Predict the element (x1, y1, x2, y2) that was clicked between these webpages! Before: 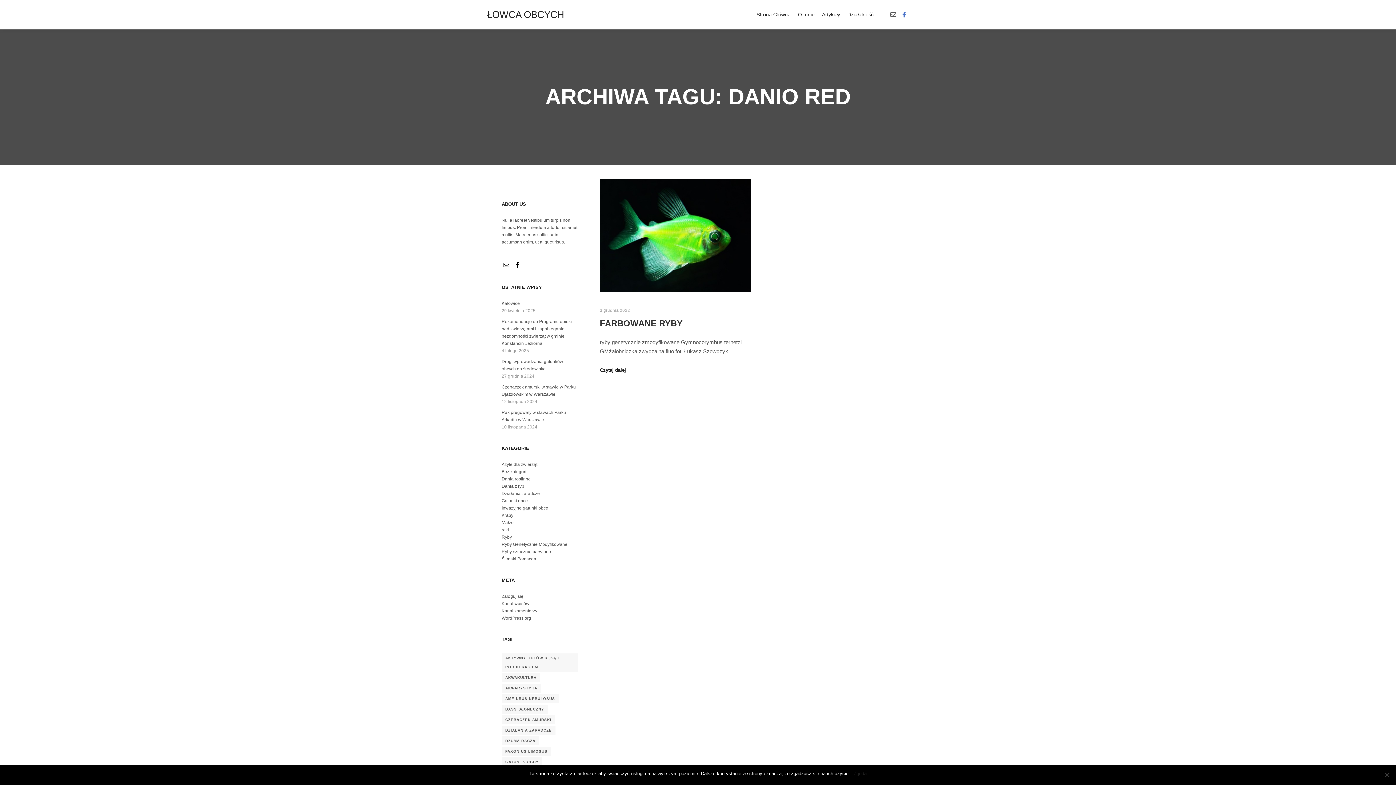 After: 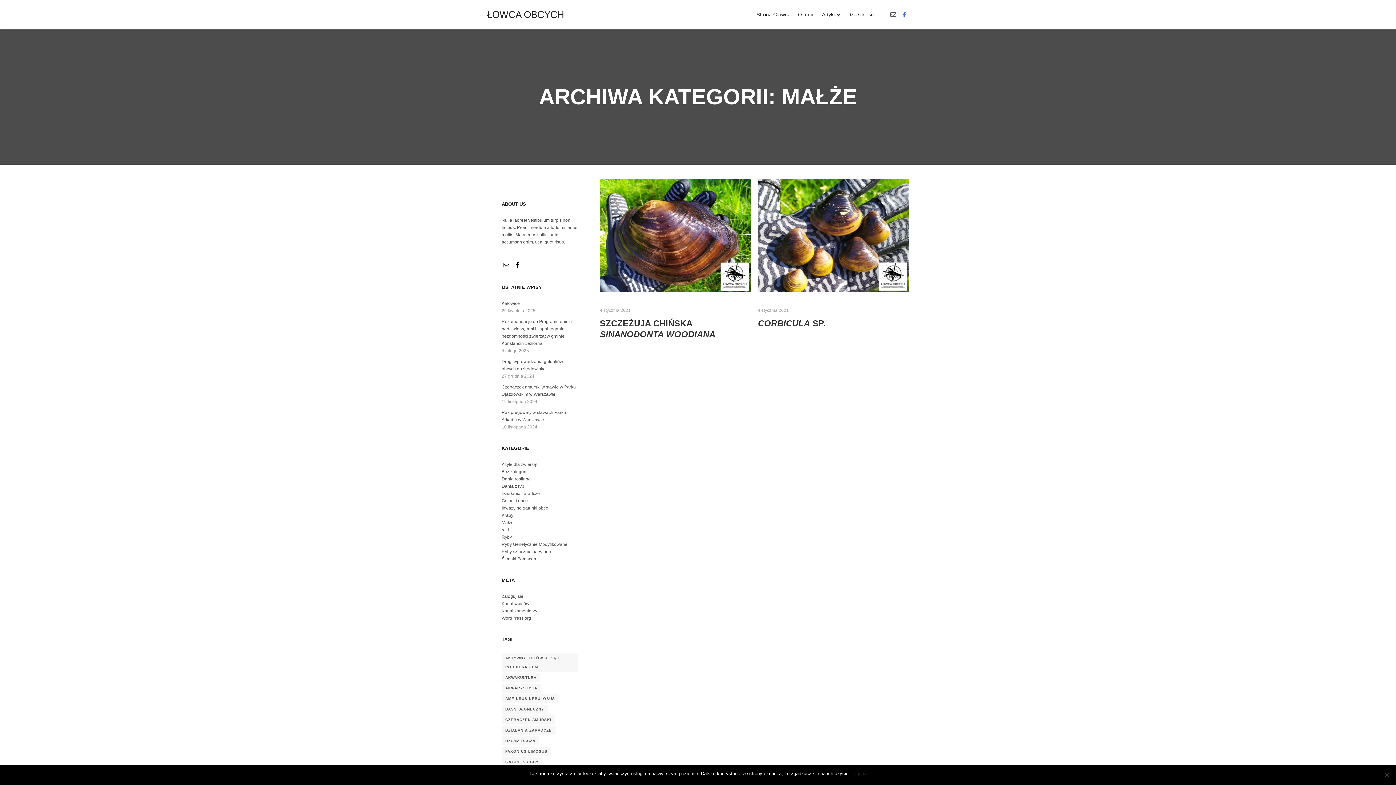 Action: label: Małże bbox: (501, 520, 513, 525)